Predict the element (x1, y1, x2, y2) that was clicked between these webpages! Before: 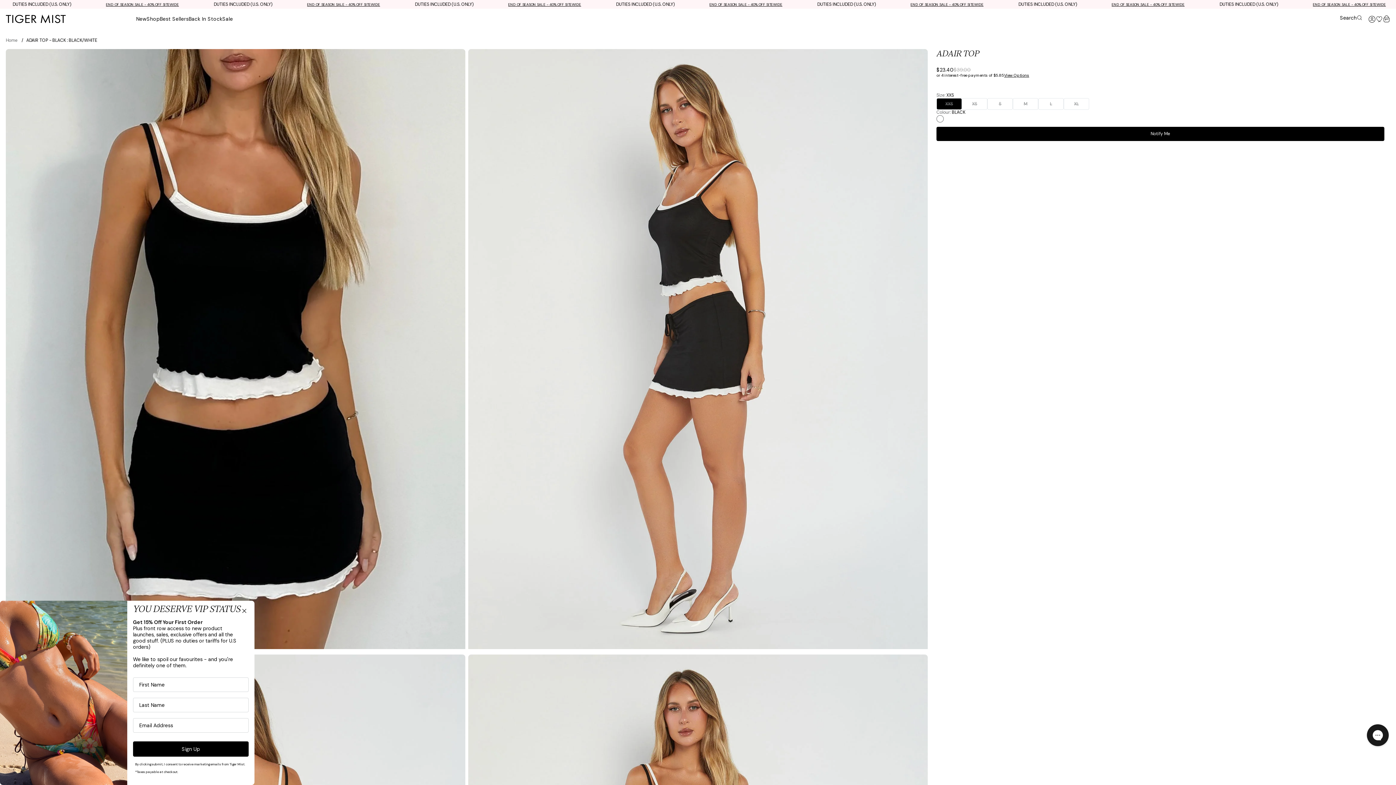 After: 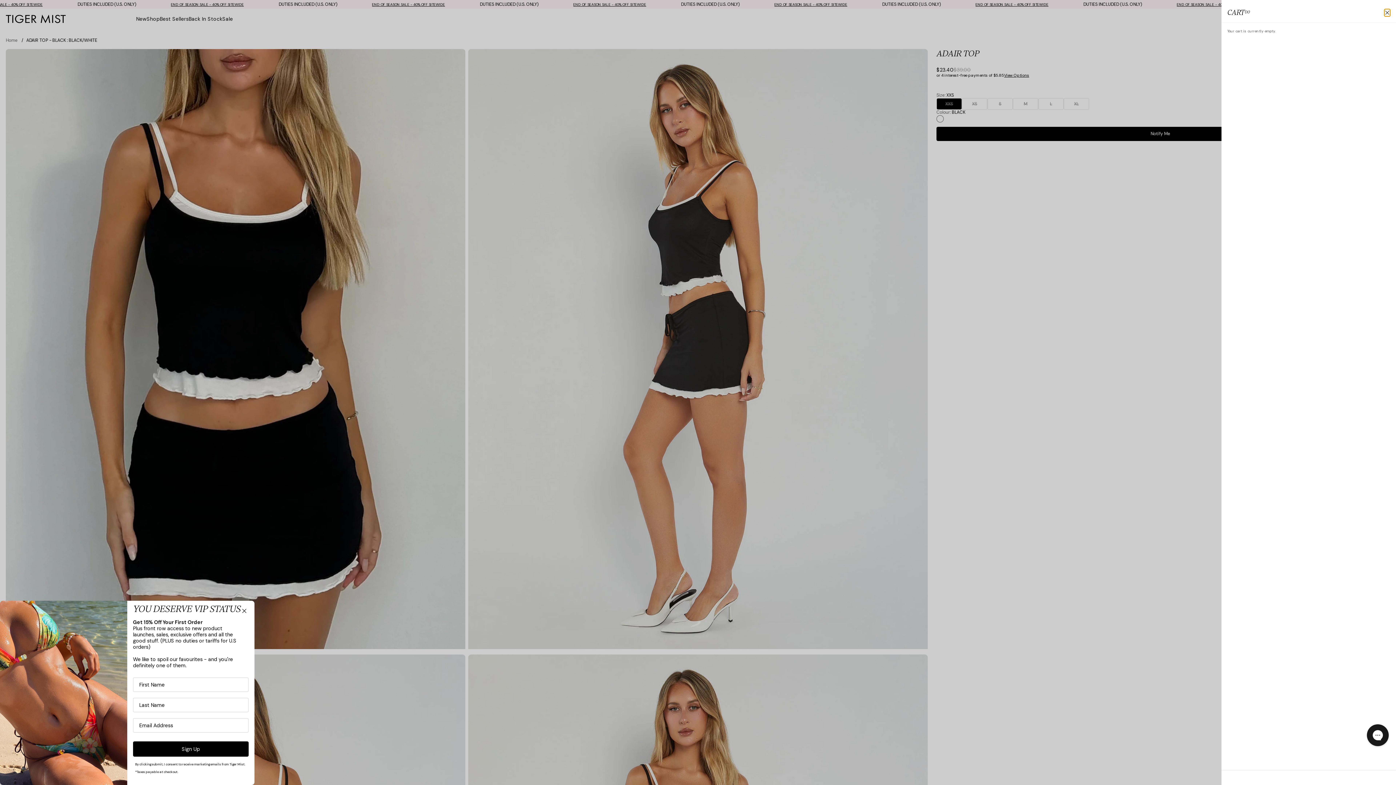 Action: bbox: (1383, 15, 1390, 22) label: items